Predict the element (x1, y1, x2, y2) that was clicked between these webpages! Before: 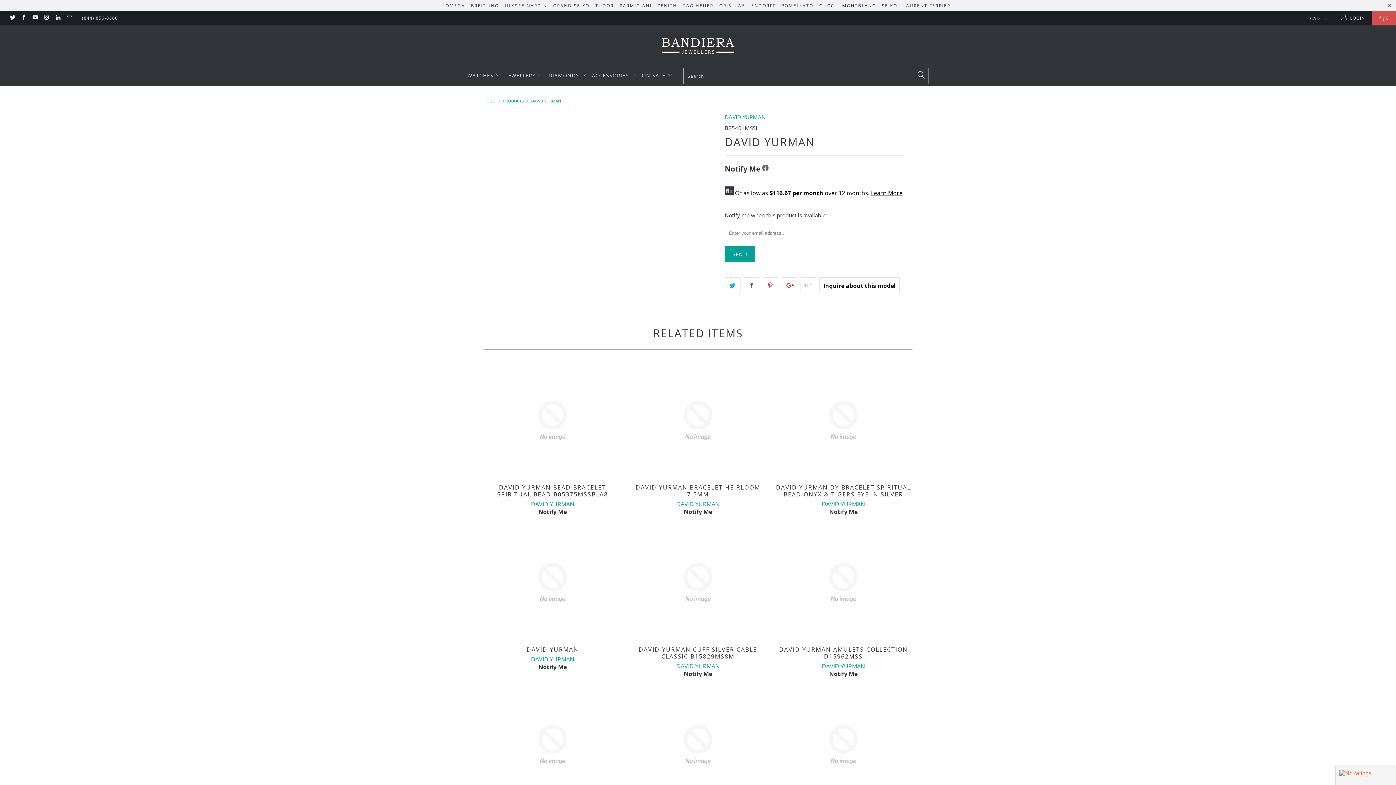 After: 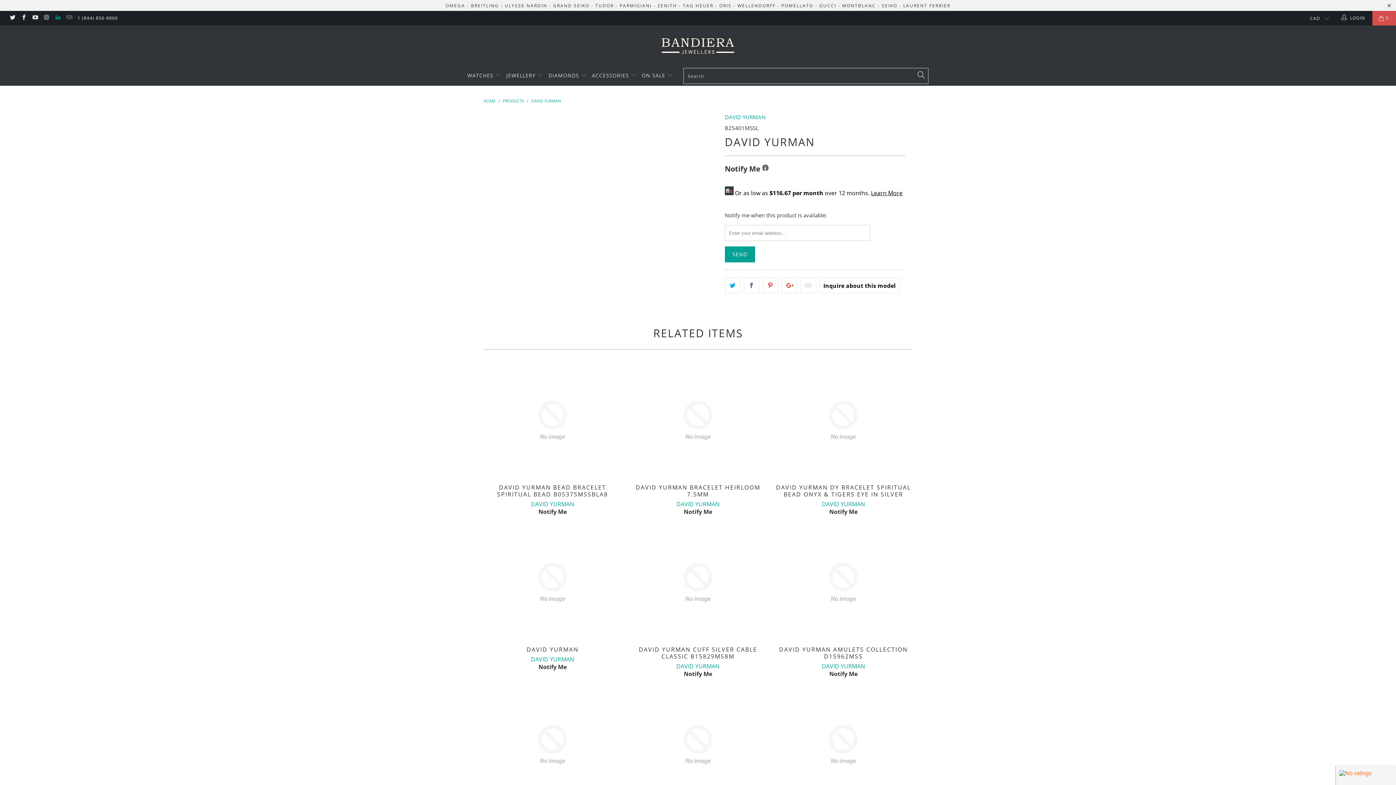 Action: bbox: (54, 14, 60, 21)